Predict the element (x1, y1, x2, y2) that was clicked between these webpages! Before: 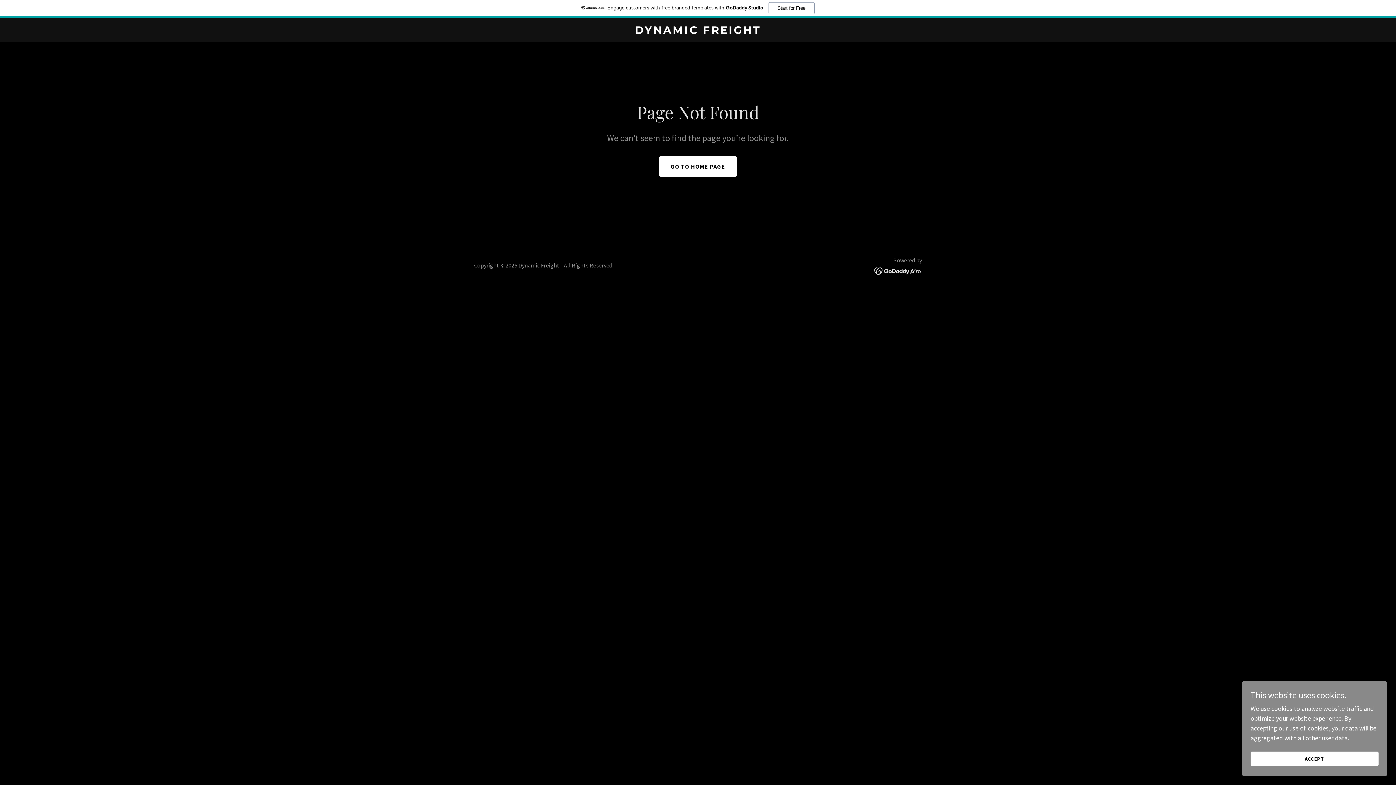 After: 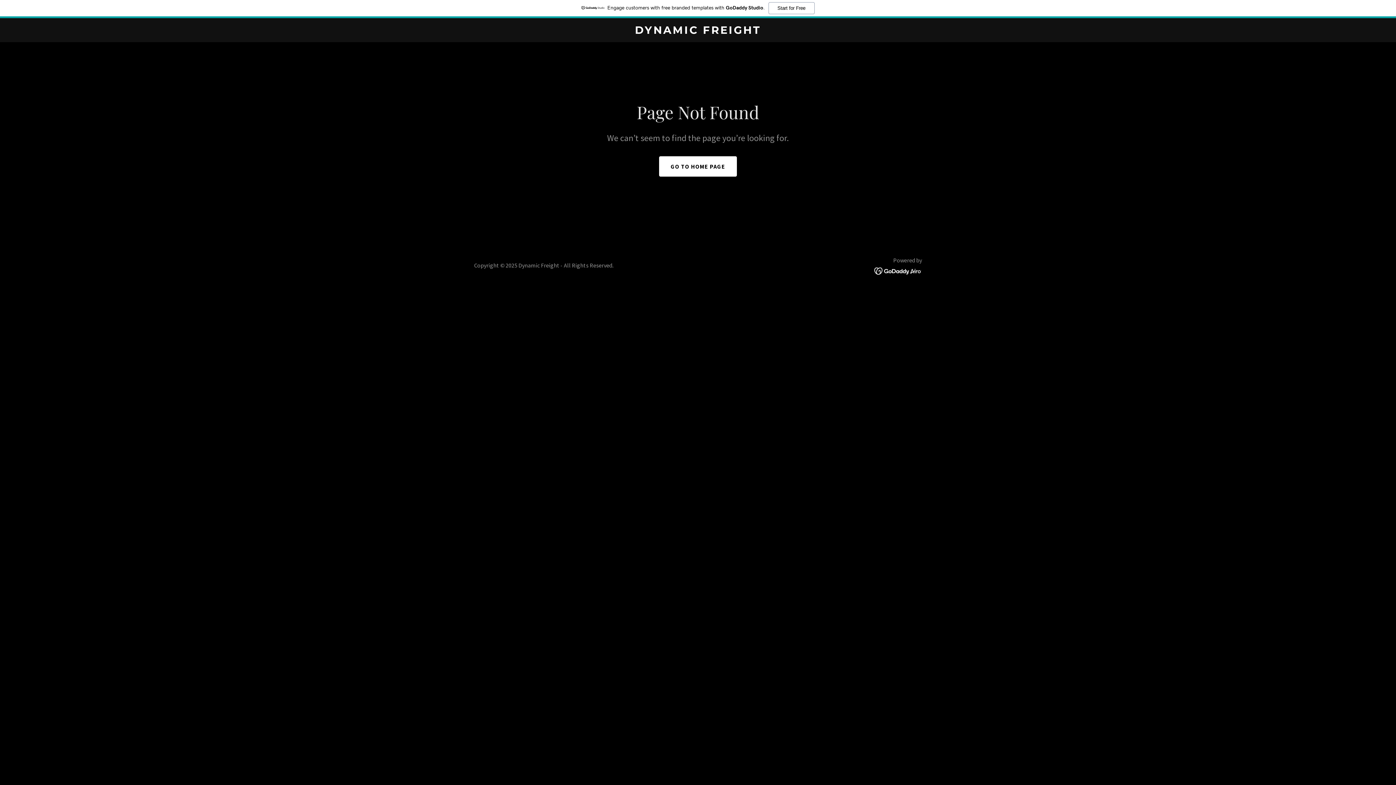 Action: bbox: (1250, 752, 1378, 766) label: ACCEPT